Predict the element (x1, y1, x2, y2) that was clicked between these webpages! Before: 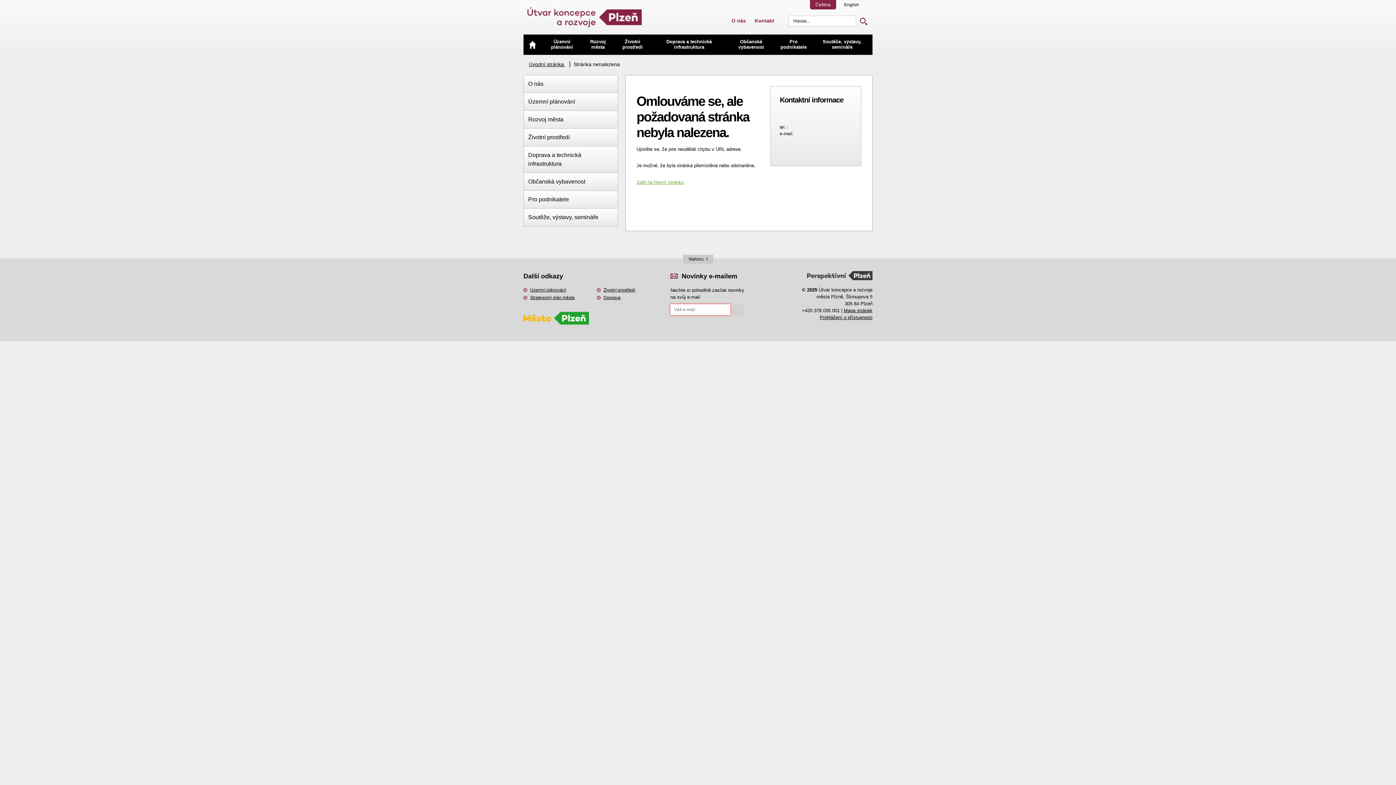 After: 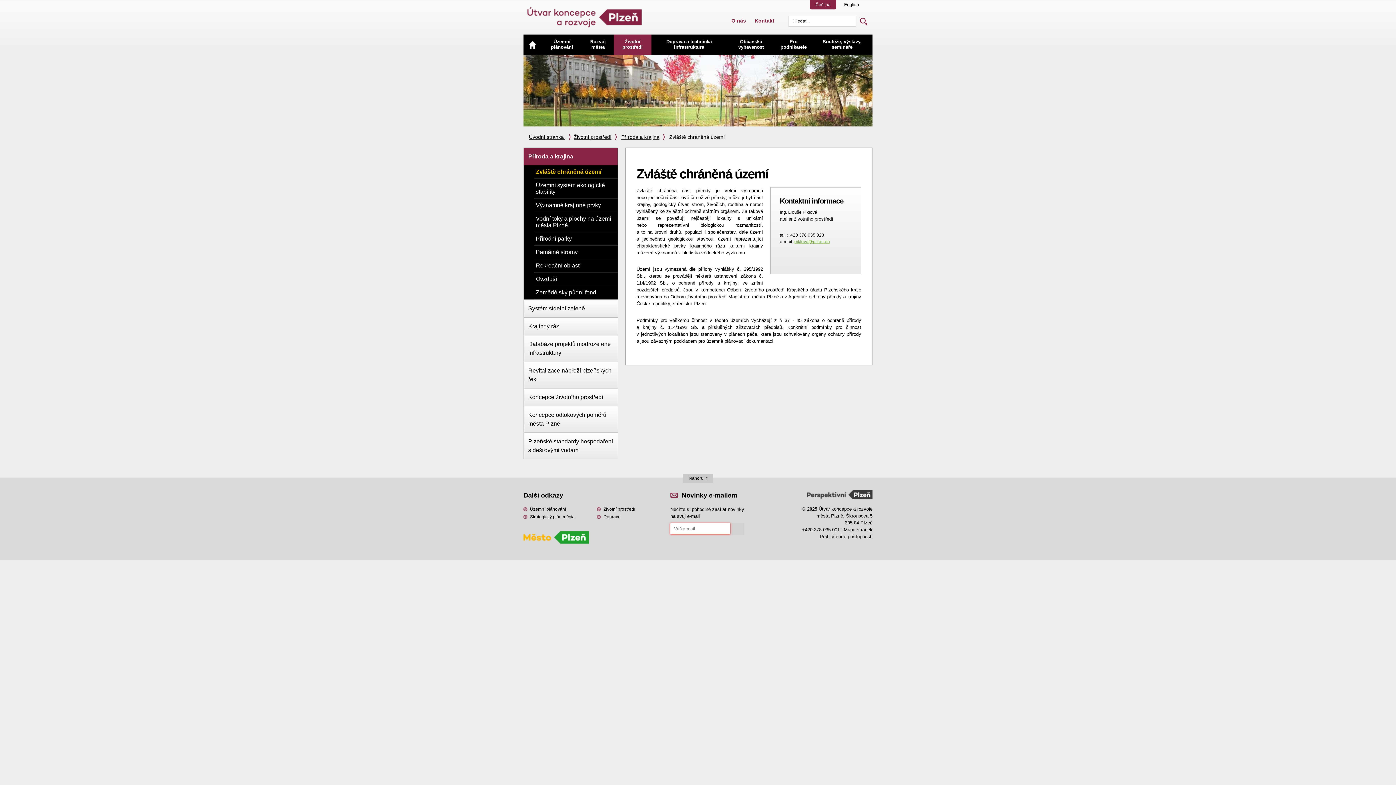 Action: label: Životní prostředí bbox: (613, 34, 651, 54)